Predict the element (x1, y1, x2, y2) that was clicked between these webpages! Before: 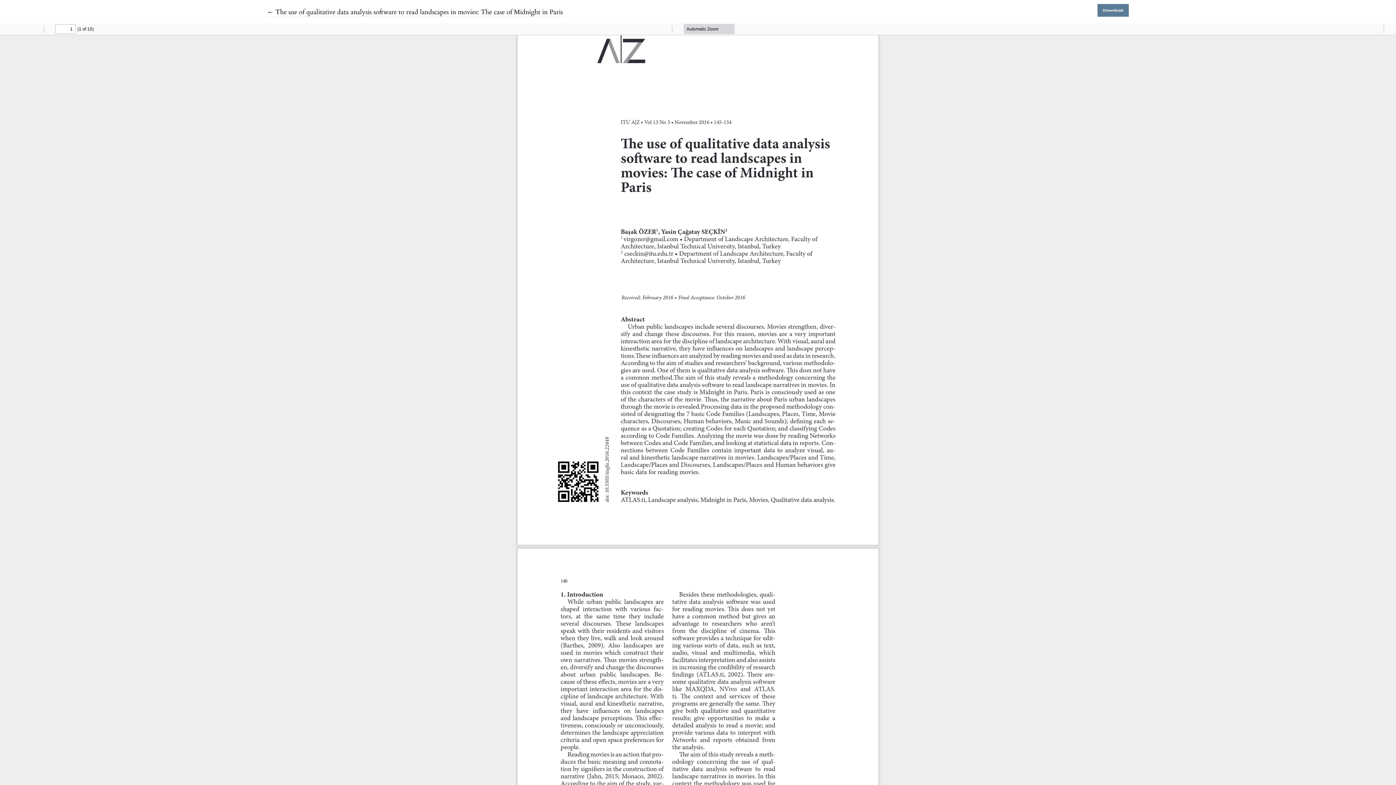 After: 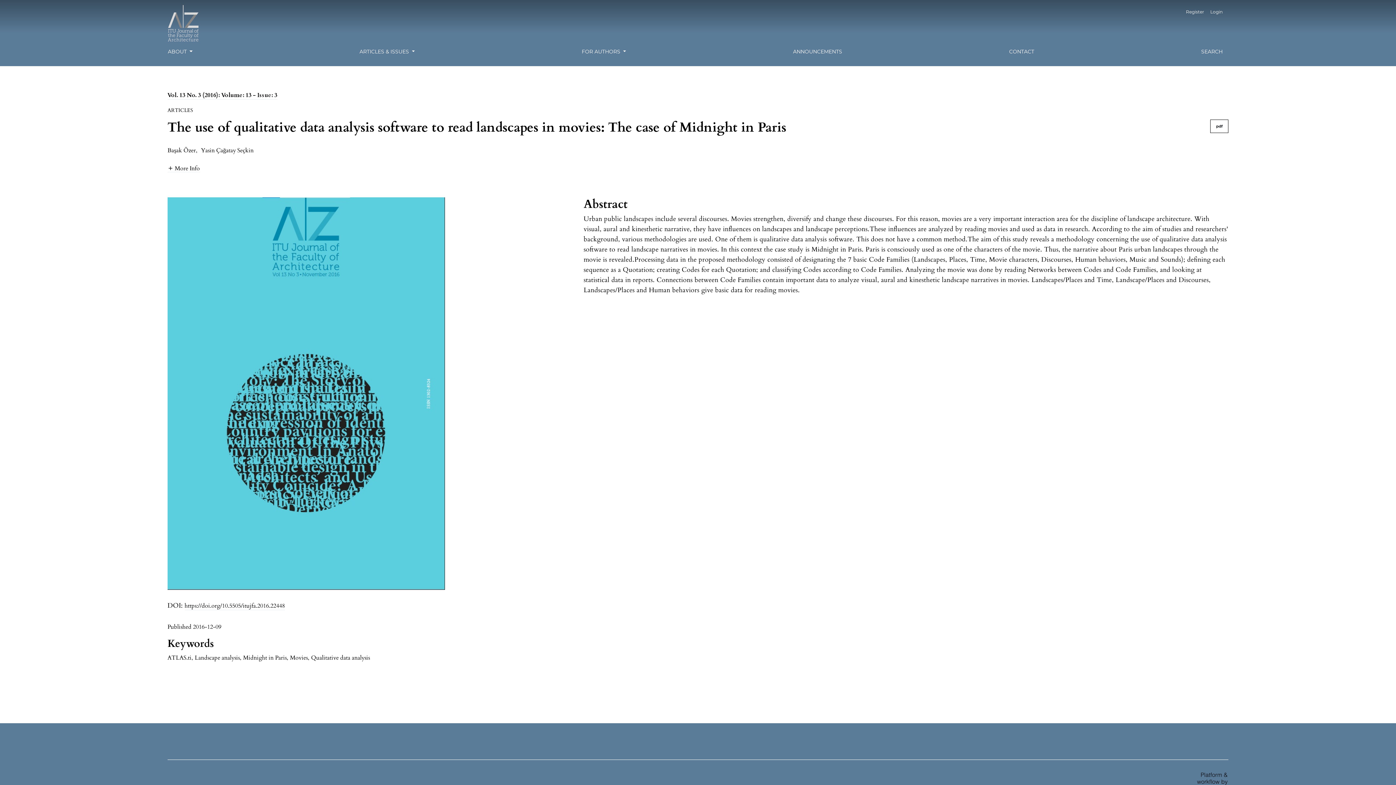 Action: bbox: (267, 7, 563, 17) label: ← 
Return to Article Details
The use of qualitative data analysis software to read landscapes in movies: The case of Midnight in Paris